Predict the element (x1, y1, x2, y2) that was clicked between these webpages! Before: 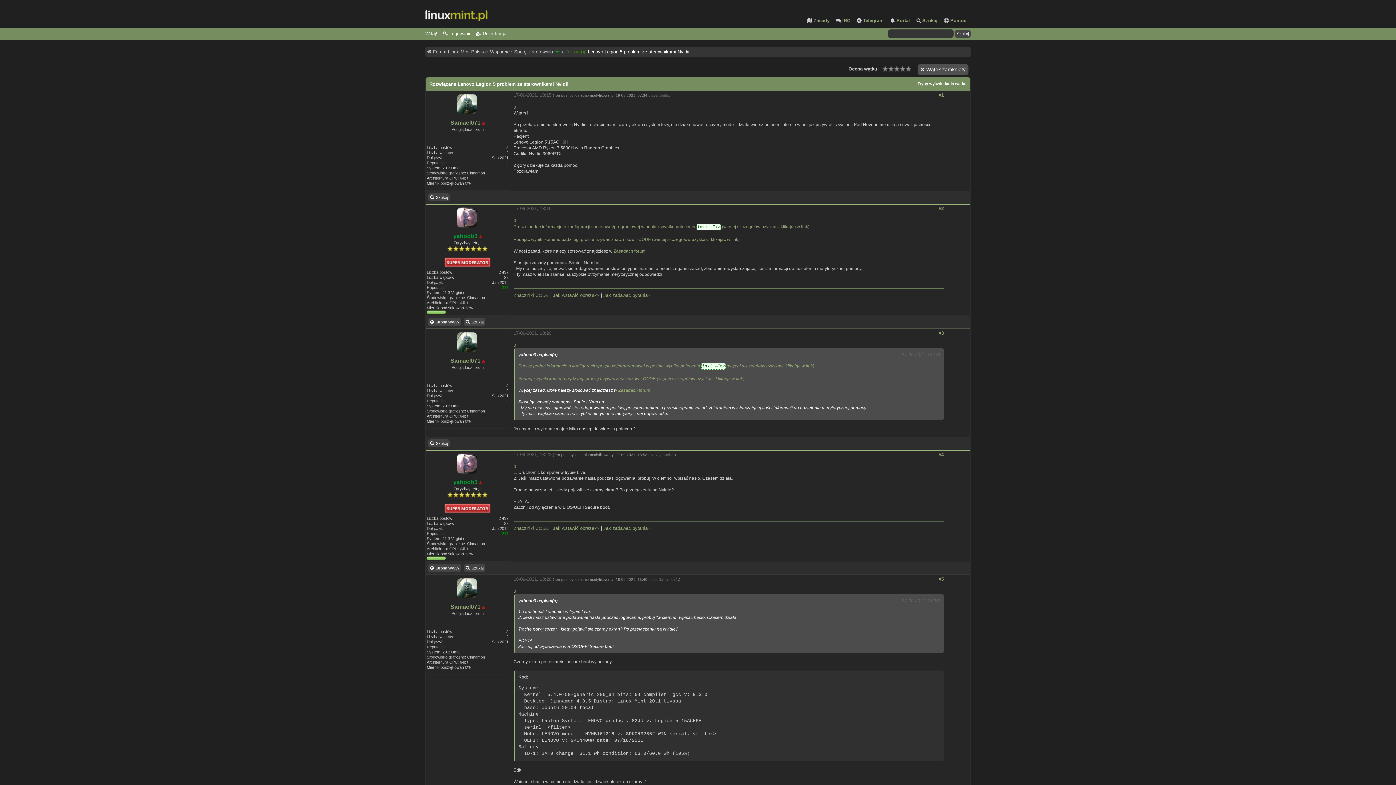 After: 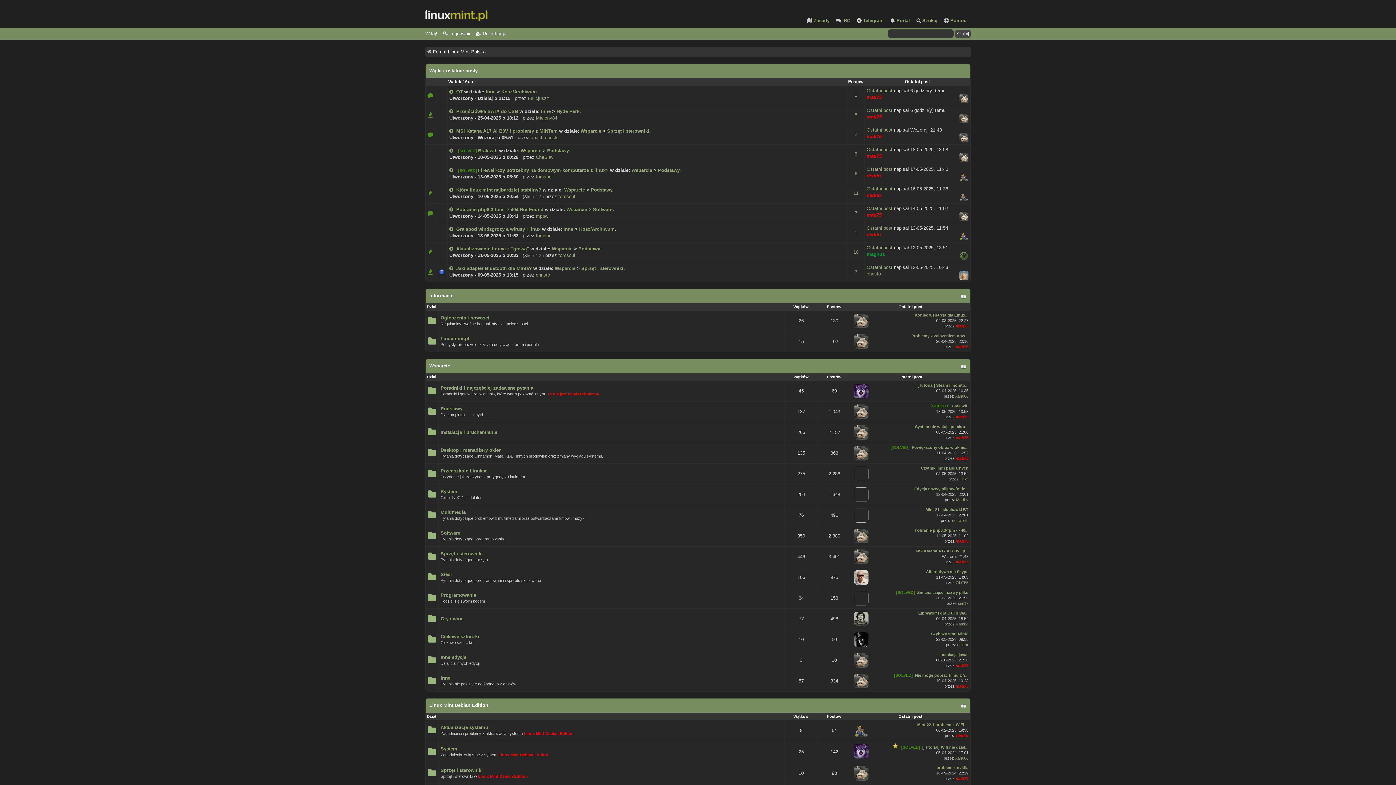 Action: bbox: (425, 16, 487, 22)